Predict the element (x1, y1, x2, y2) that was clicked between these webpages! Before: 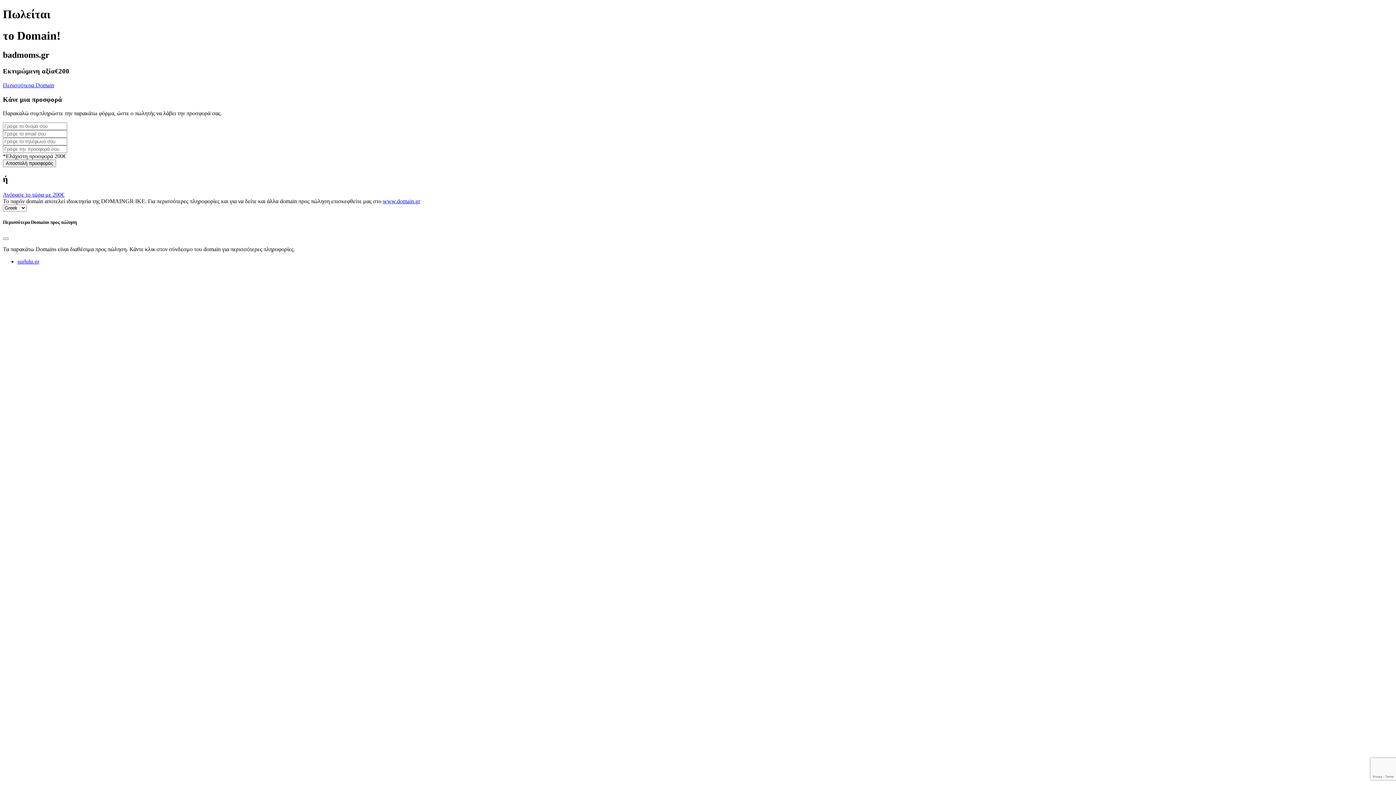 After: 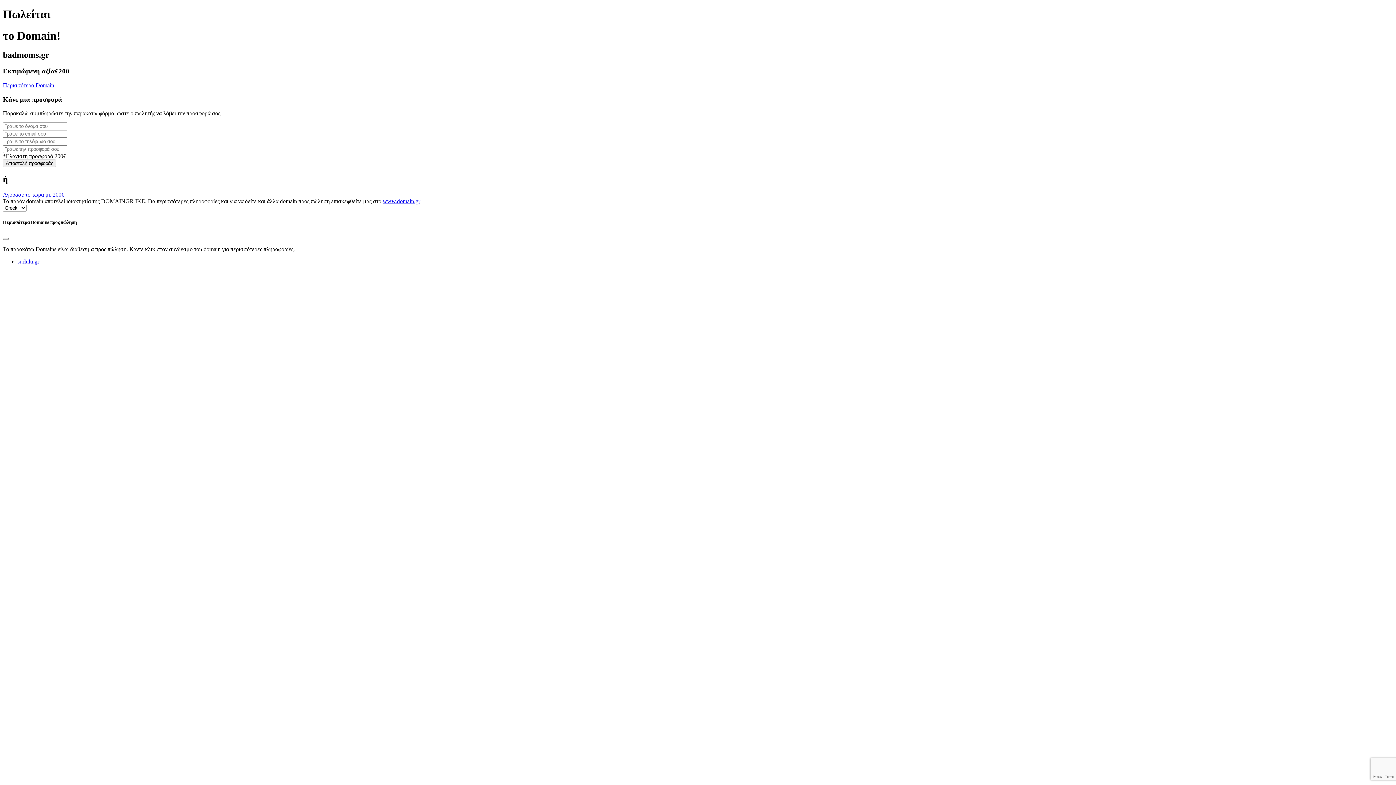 Action: label: surlulu.gr bbox: (17, 258, 39, 264)